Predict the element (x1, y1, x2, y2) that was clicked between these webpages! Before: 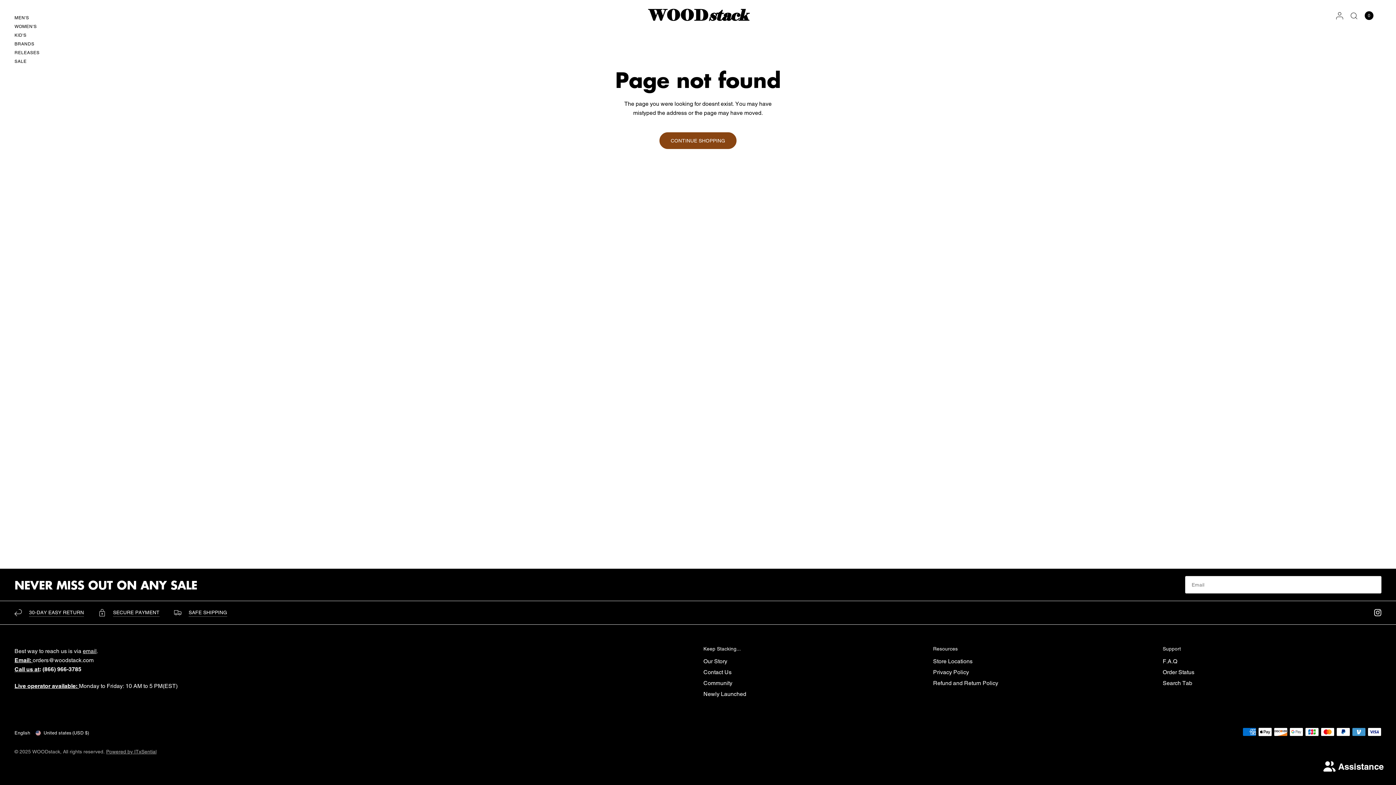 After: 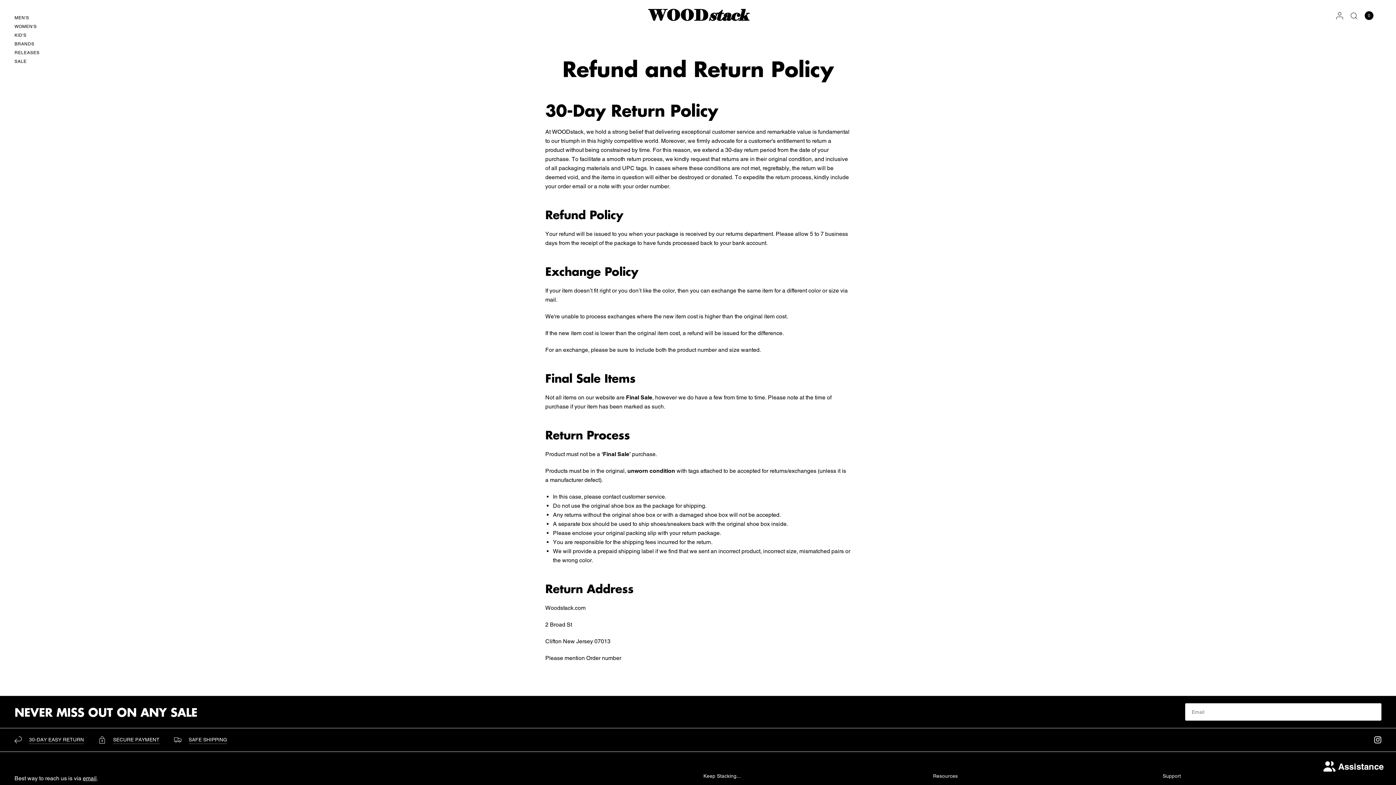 Action: label: Refund and Return Policy bbox: (933, 680, 998, 686)